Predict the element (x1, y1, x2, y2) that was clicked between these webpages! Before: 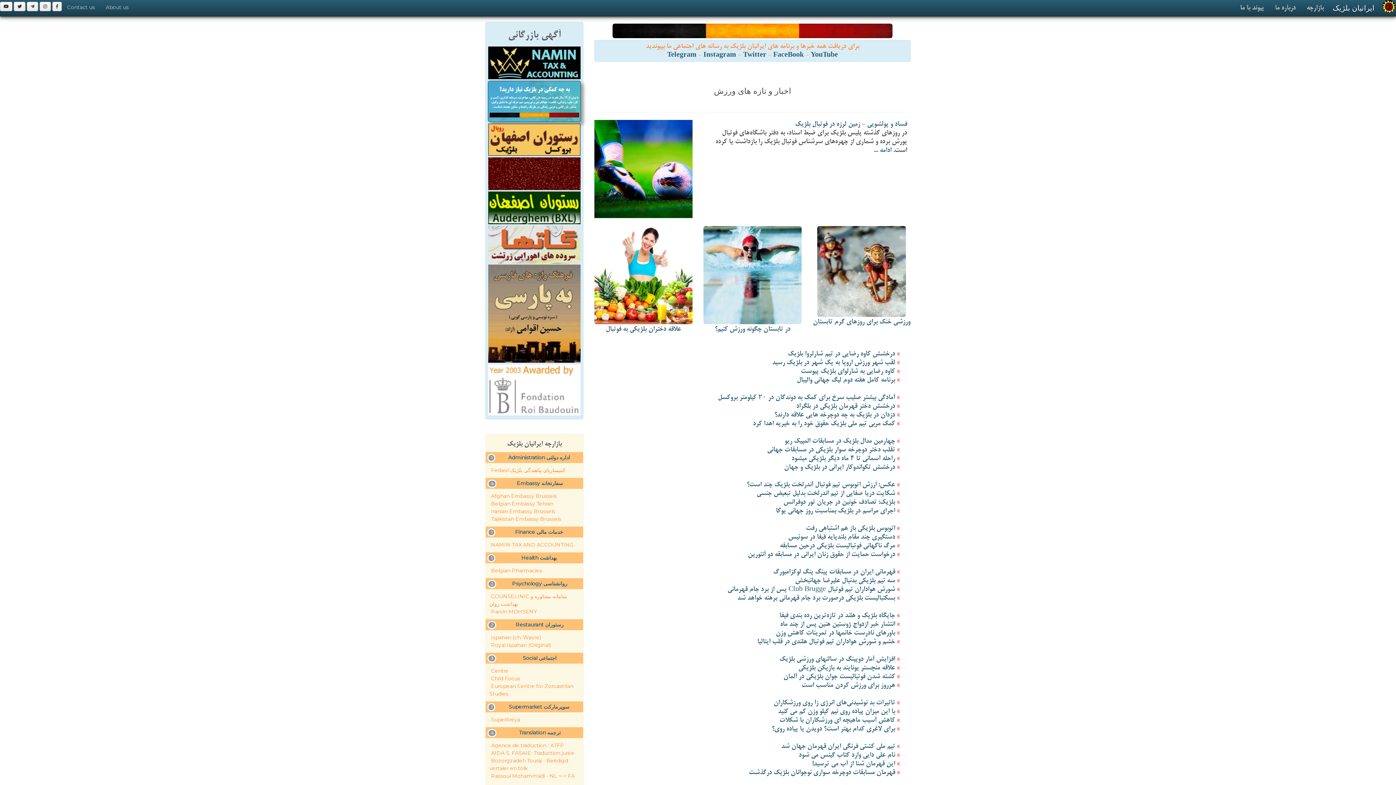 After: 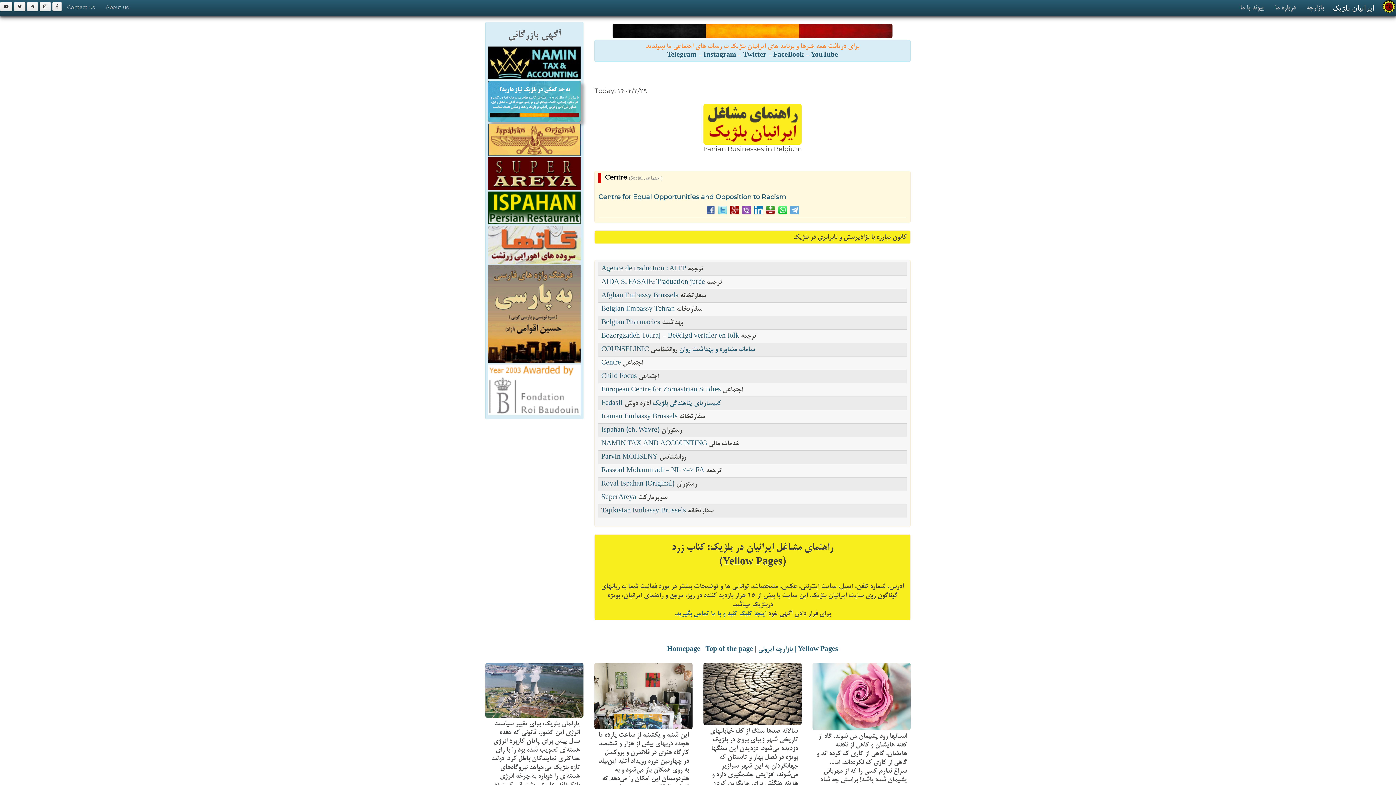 Action: label: Centre bbox: (489, 668, 510, 674)